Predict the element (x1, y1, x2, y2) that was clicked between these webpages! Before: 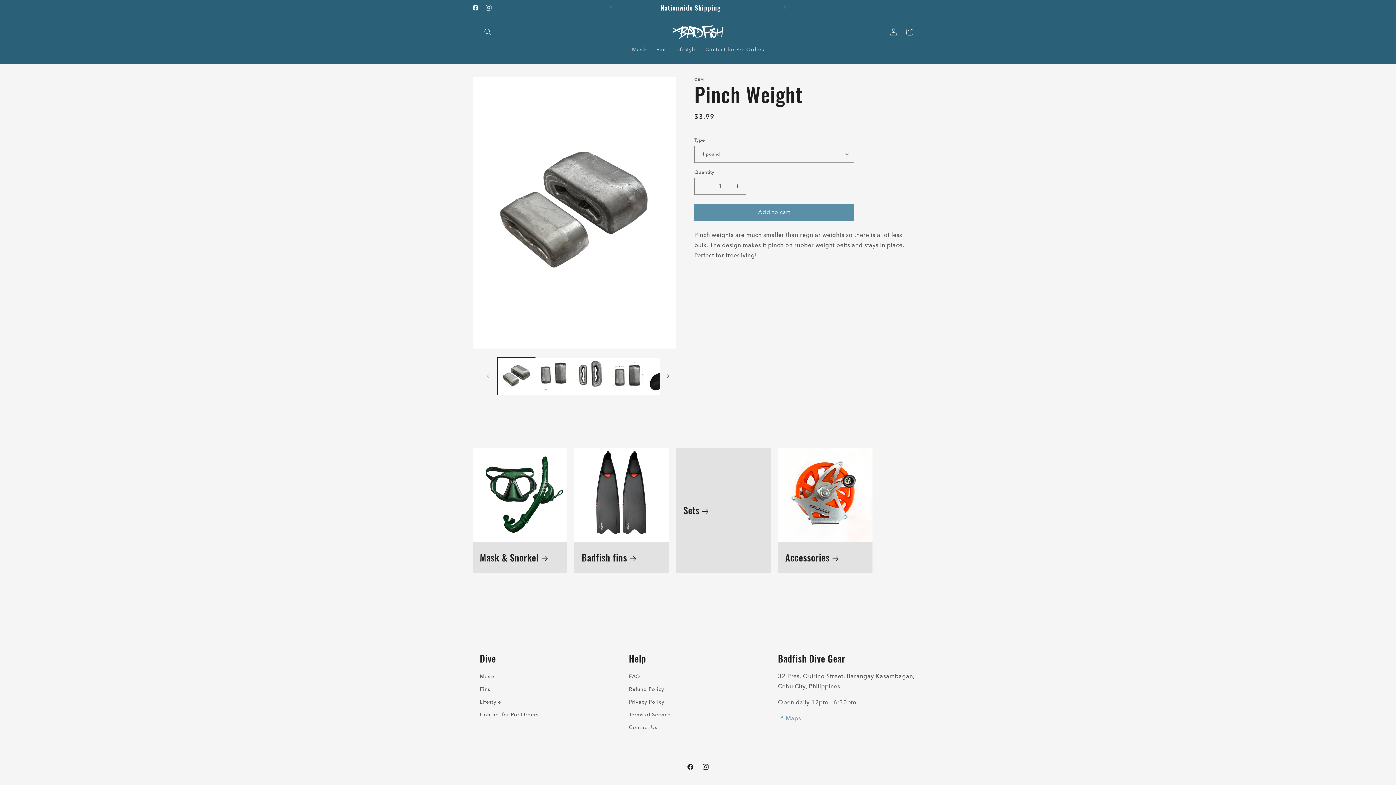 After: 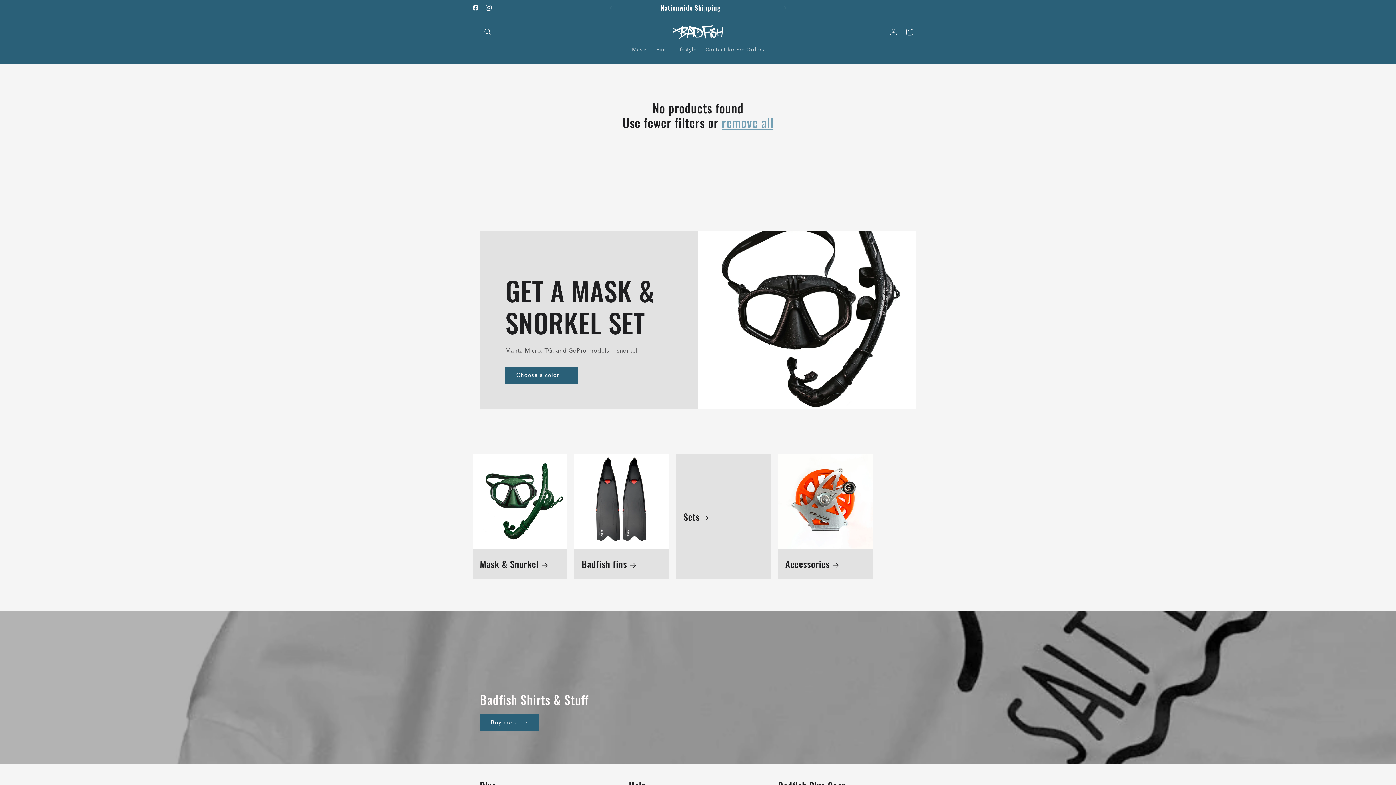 Action: bbox: (683, 504, 763, 515) label: Sets